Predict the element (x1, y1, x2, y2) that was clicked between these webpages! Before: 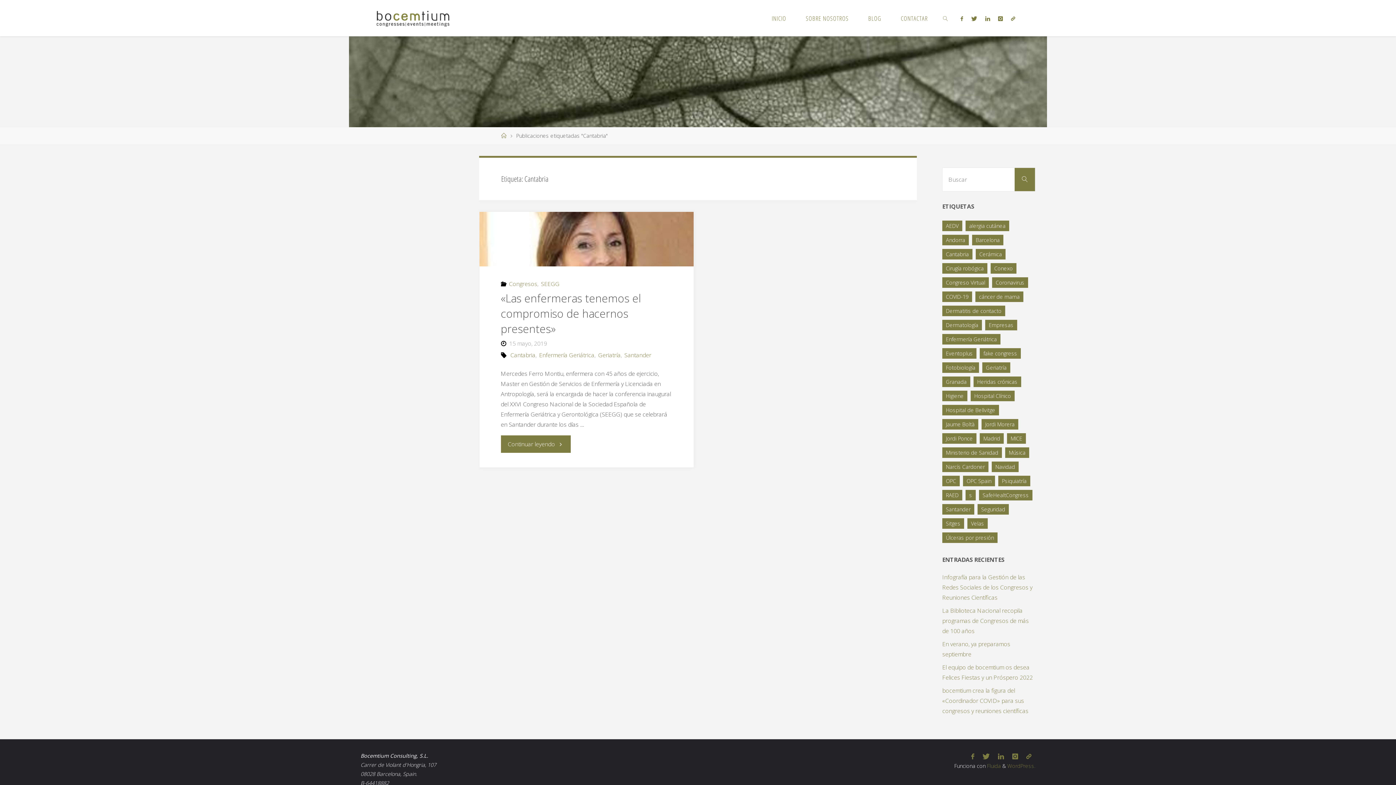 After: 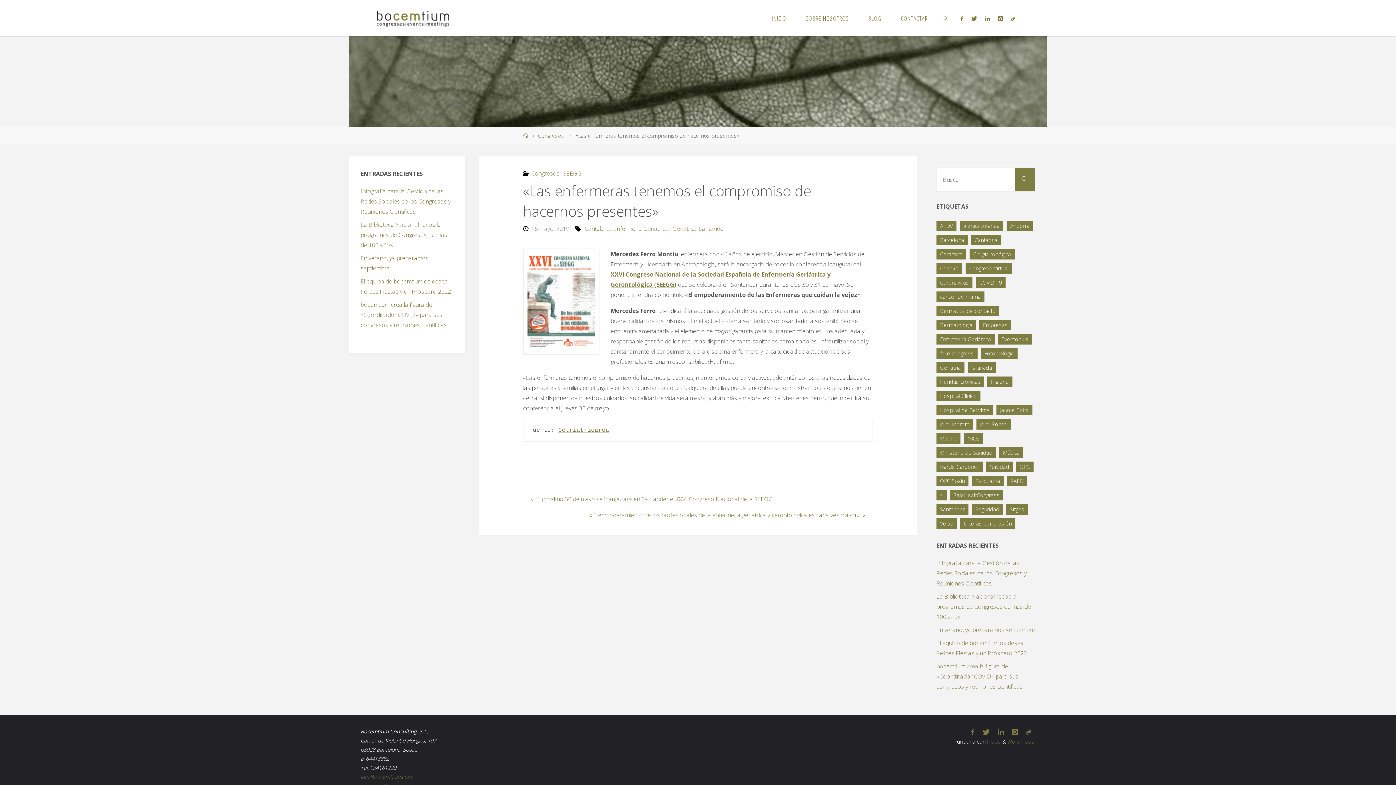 Action: label: «Las enfermeras tenemos el compromiso de hacernos presentes» bbox: (500, 290, 641, 336)